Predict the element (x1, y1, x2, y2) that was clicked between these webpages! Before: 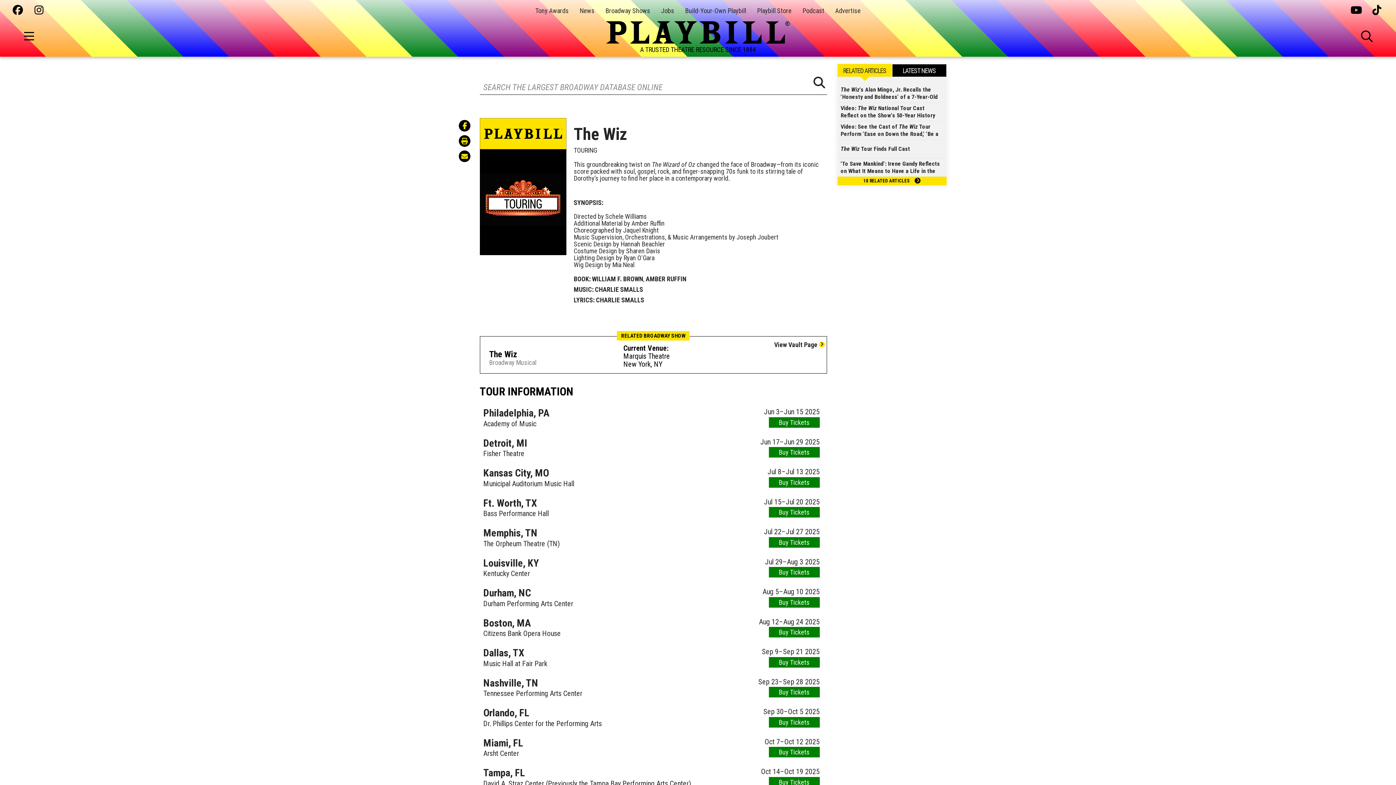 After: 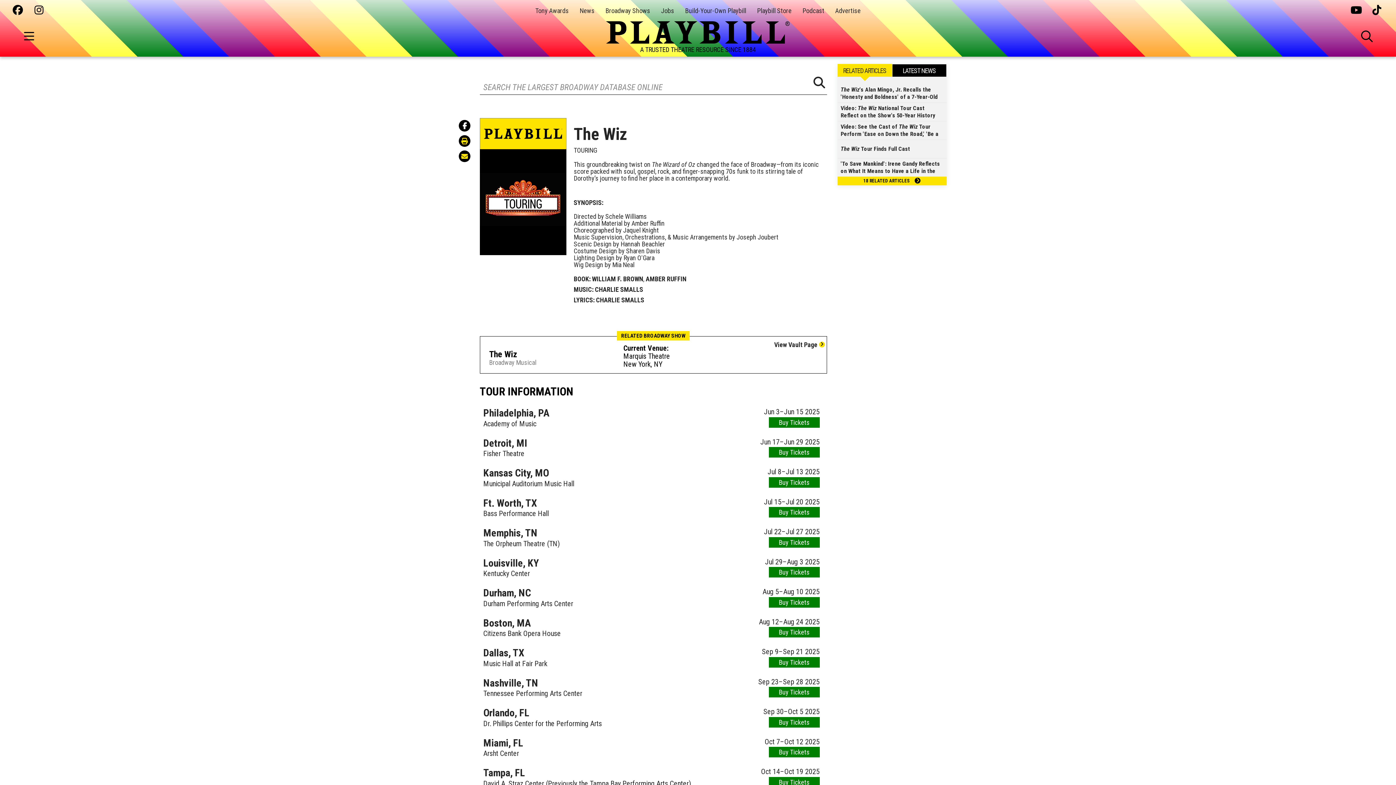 Action: bbox: (458, 120, 470, 131)